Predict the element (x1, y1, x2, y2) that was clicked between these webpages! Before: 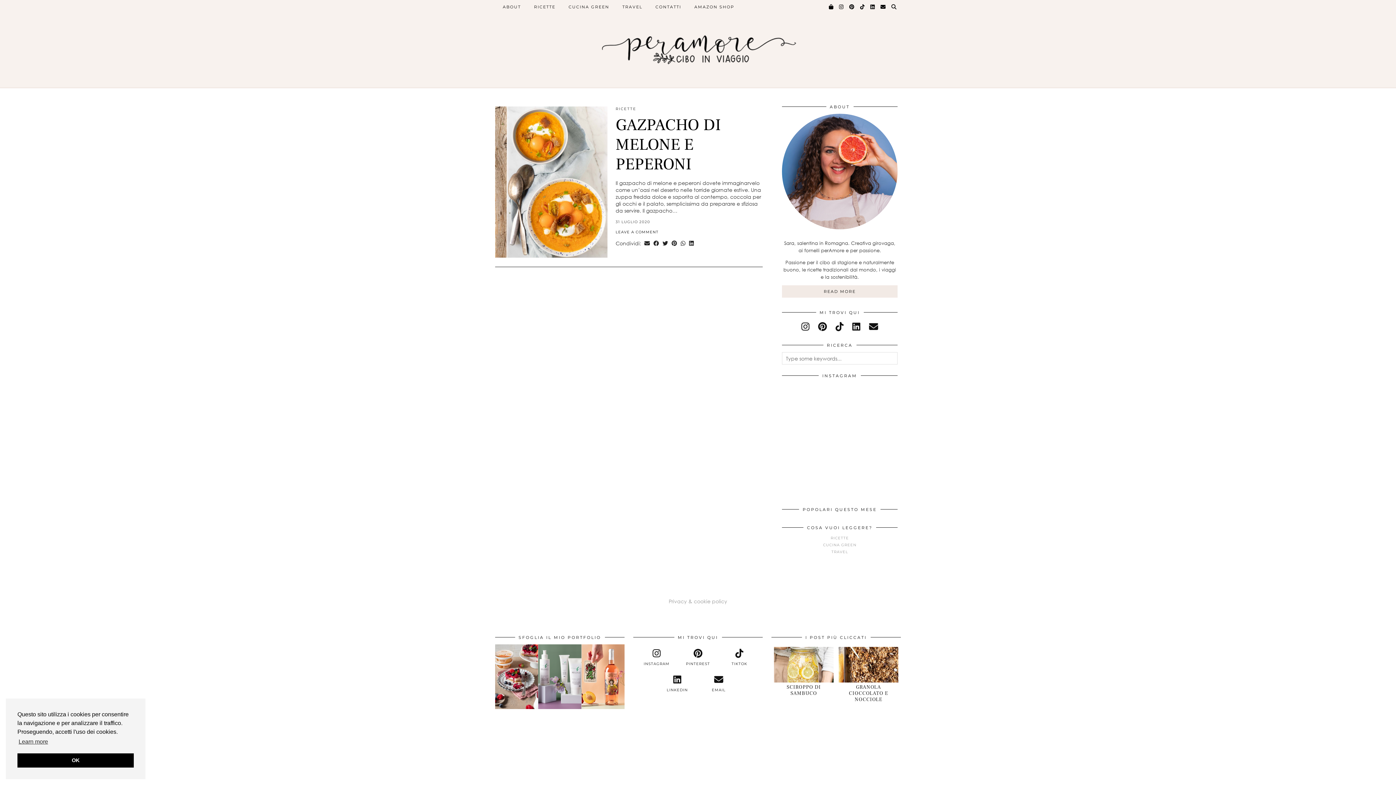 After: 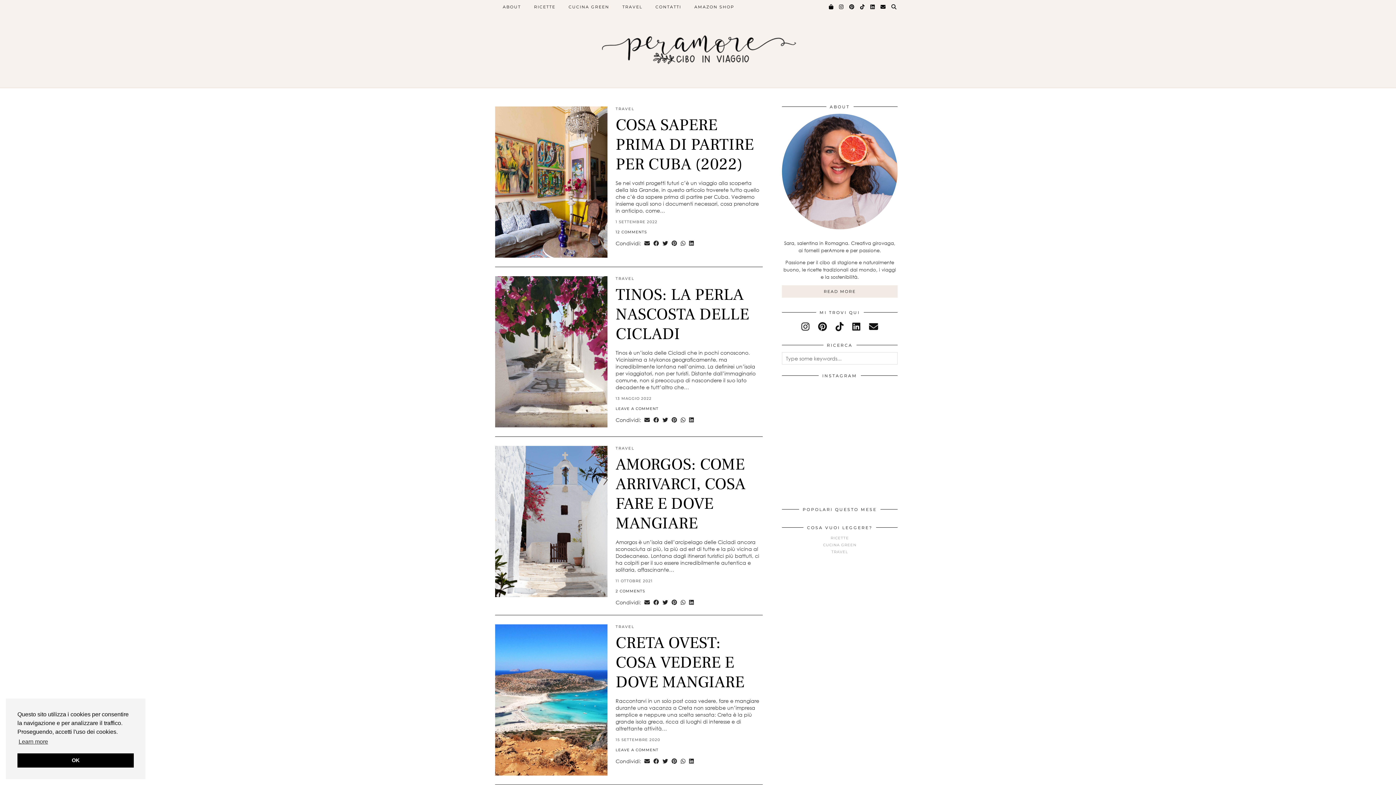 Action: label: TRAVEL bbox: (616, 0, 649, 13)